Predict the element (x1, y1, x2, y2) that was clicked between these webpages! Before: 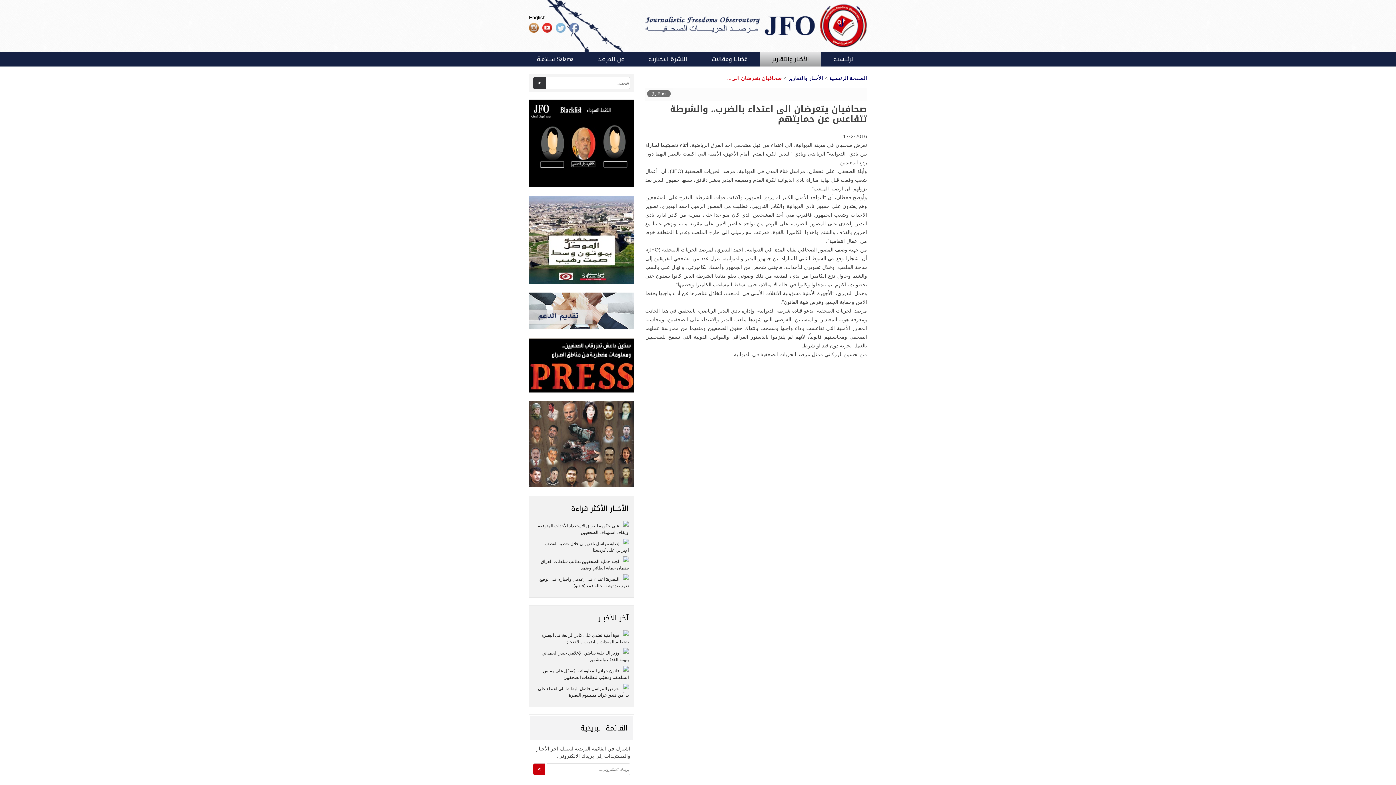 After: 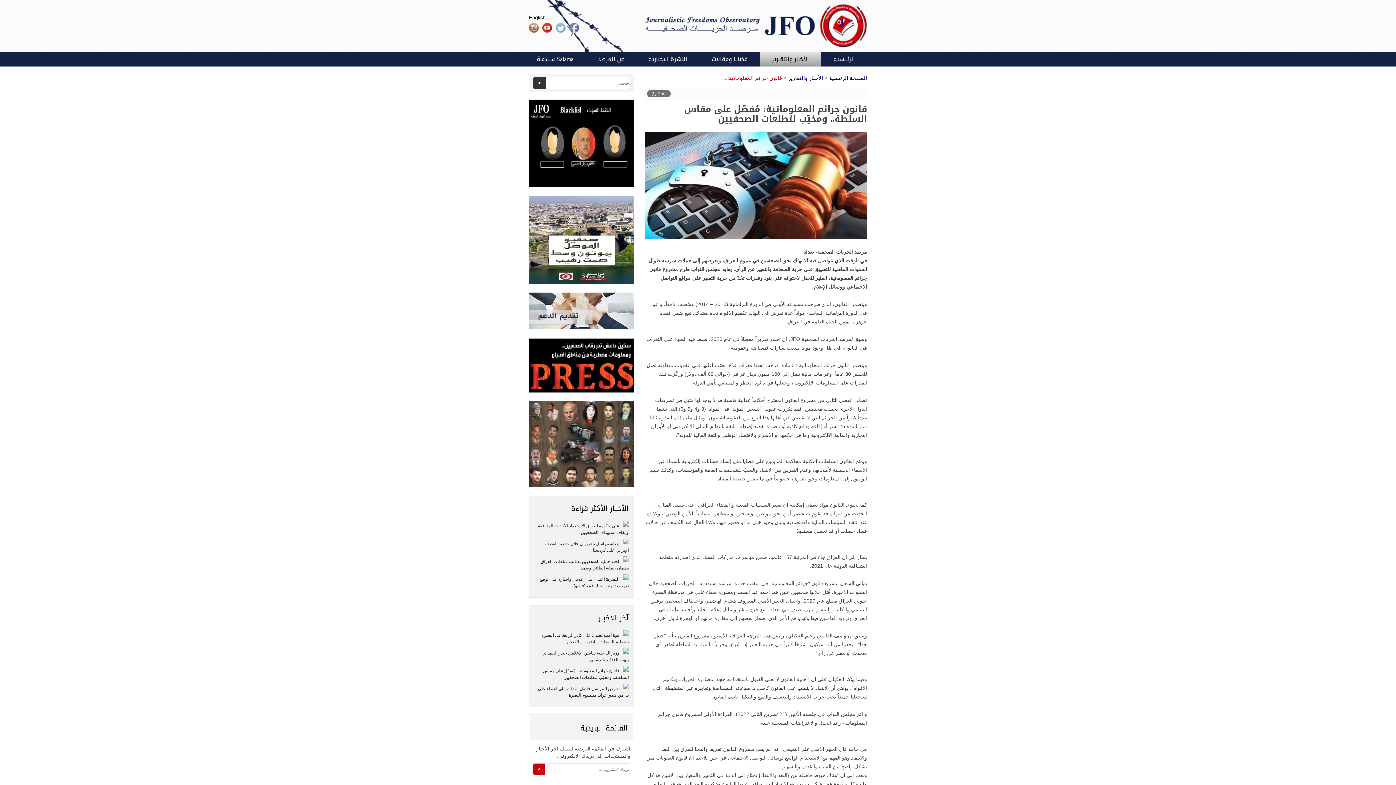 Action: bbox: (534, 666, 628, 680)